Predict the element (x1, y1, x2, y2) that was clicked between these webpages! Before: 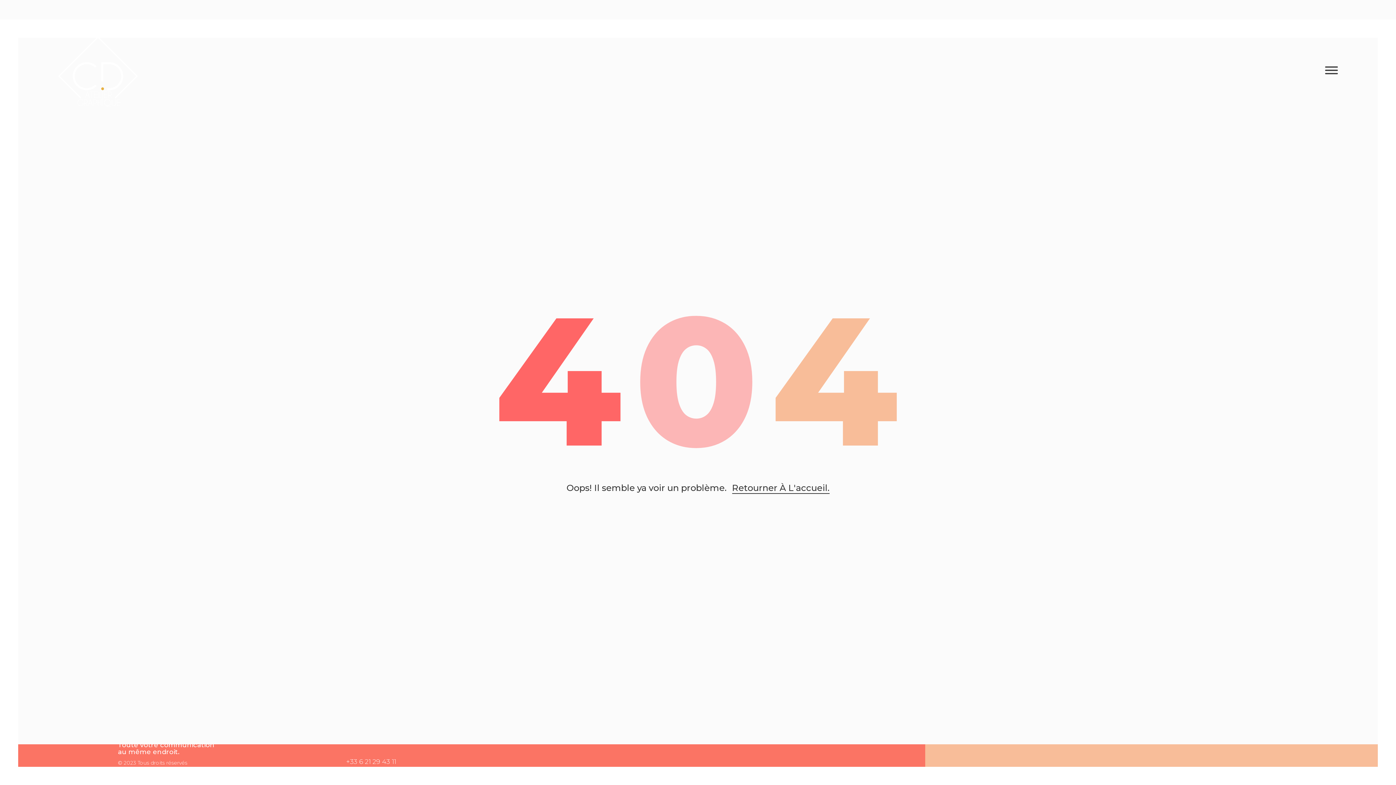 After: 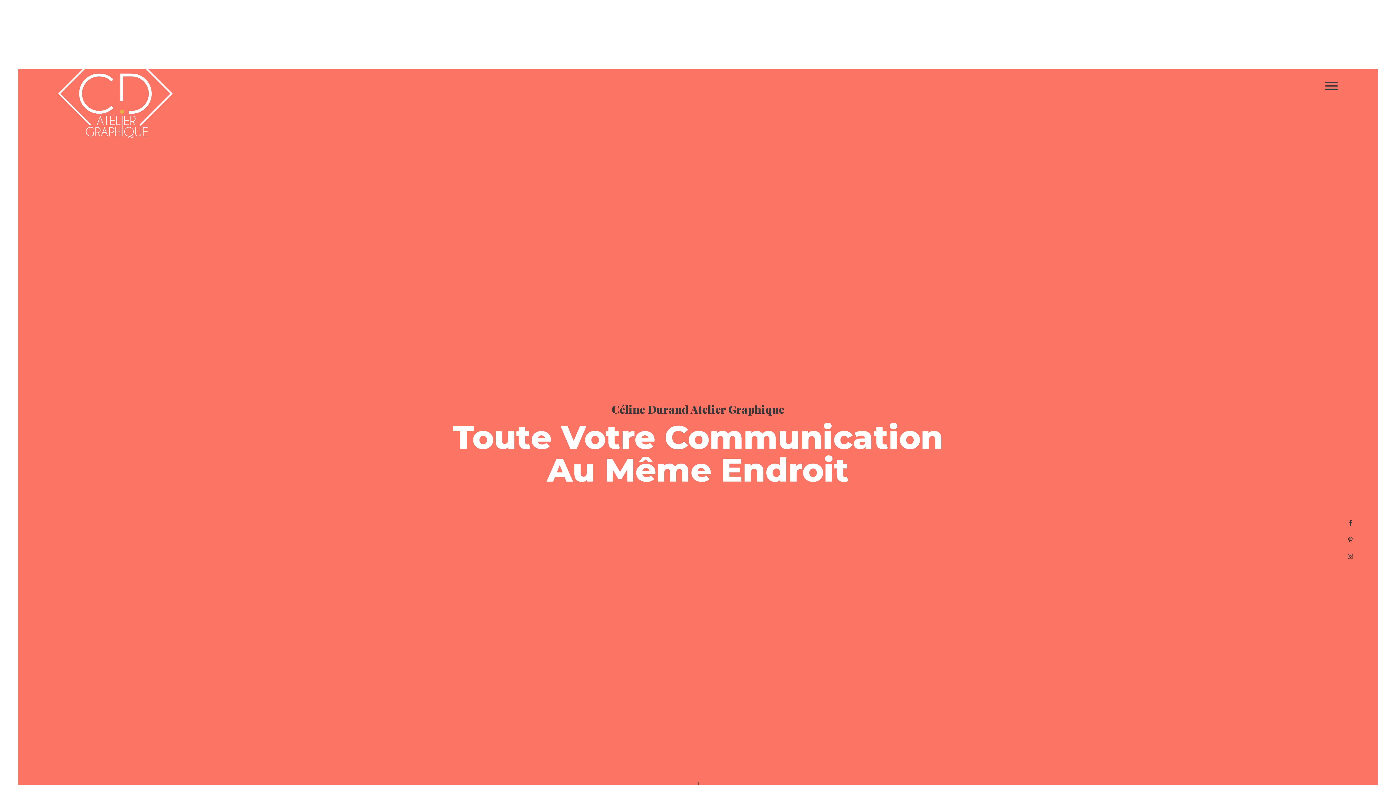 Action: bbox: (58, 36, 500, 106)